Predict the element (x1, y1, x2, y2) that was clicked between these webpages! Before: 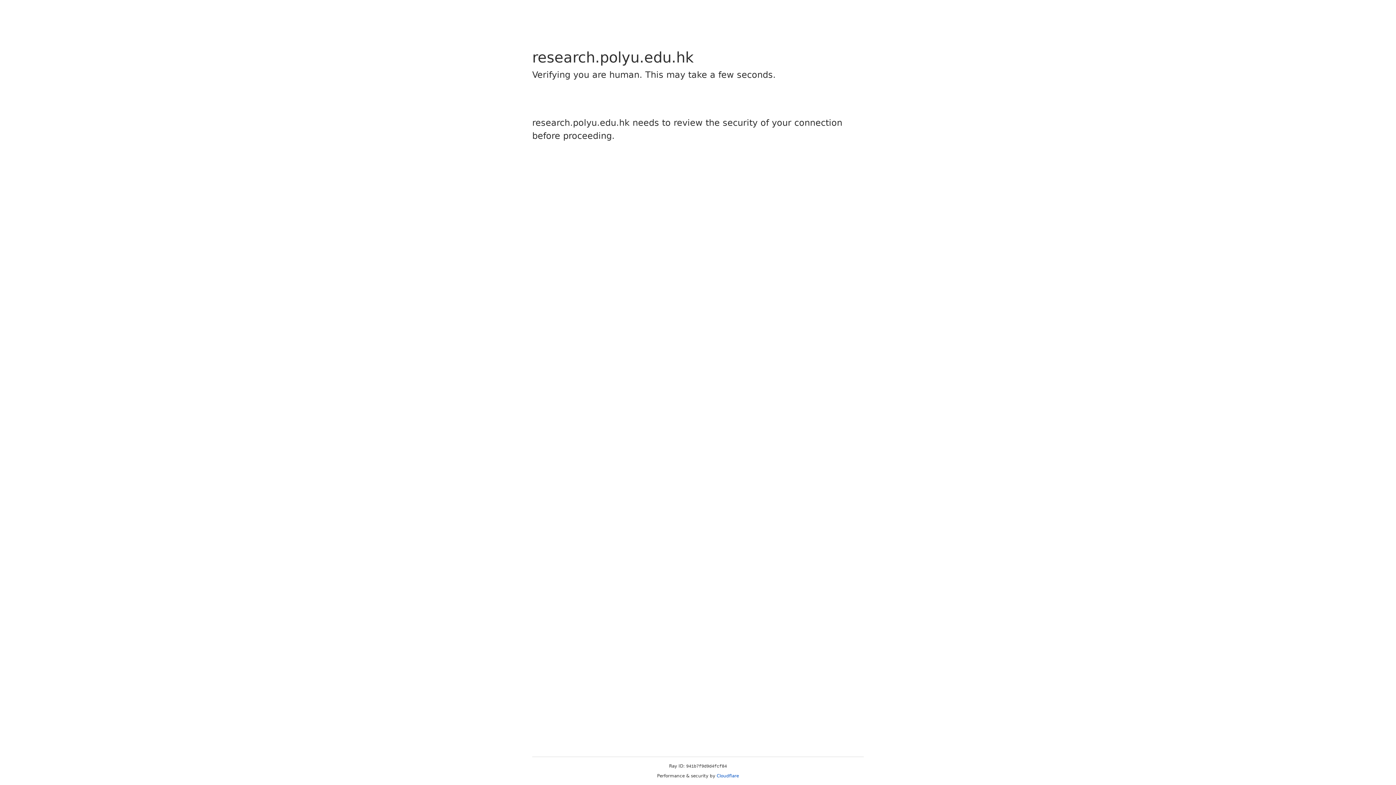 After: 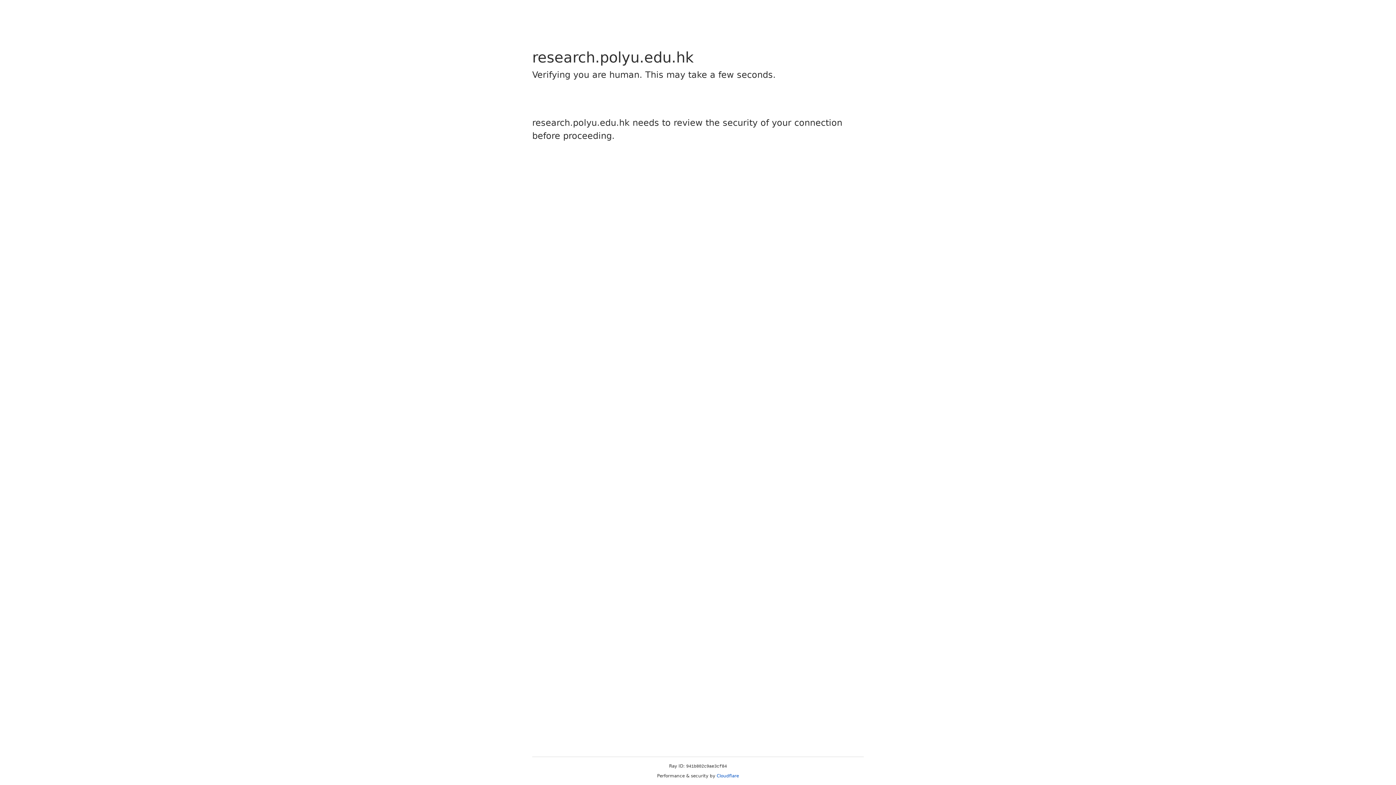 Action: bbox: (716, 773, 739, 778) label: Cloudflare